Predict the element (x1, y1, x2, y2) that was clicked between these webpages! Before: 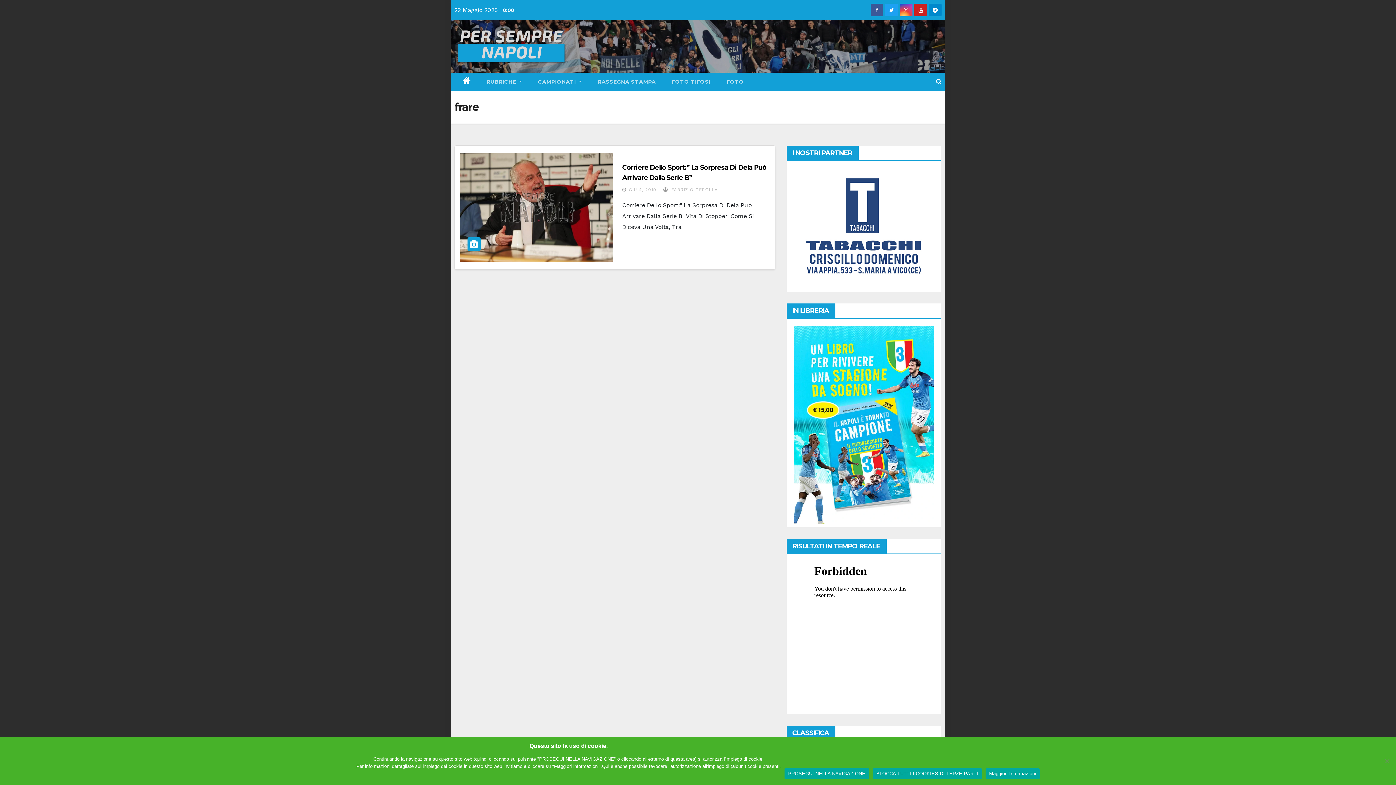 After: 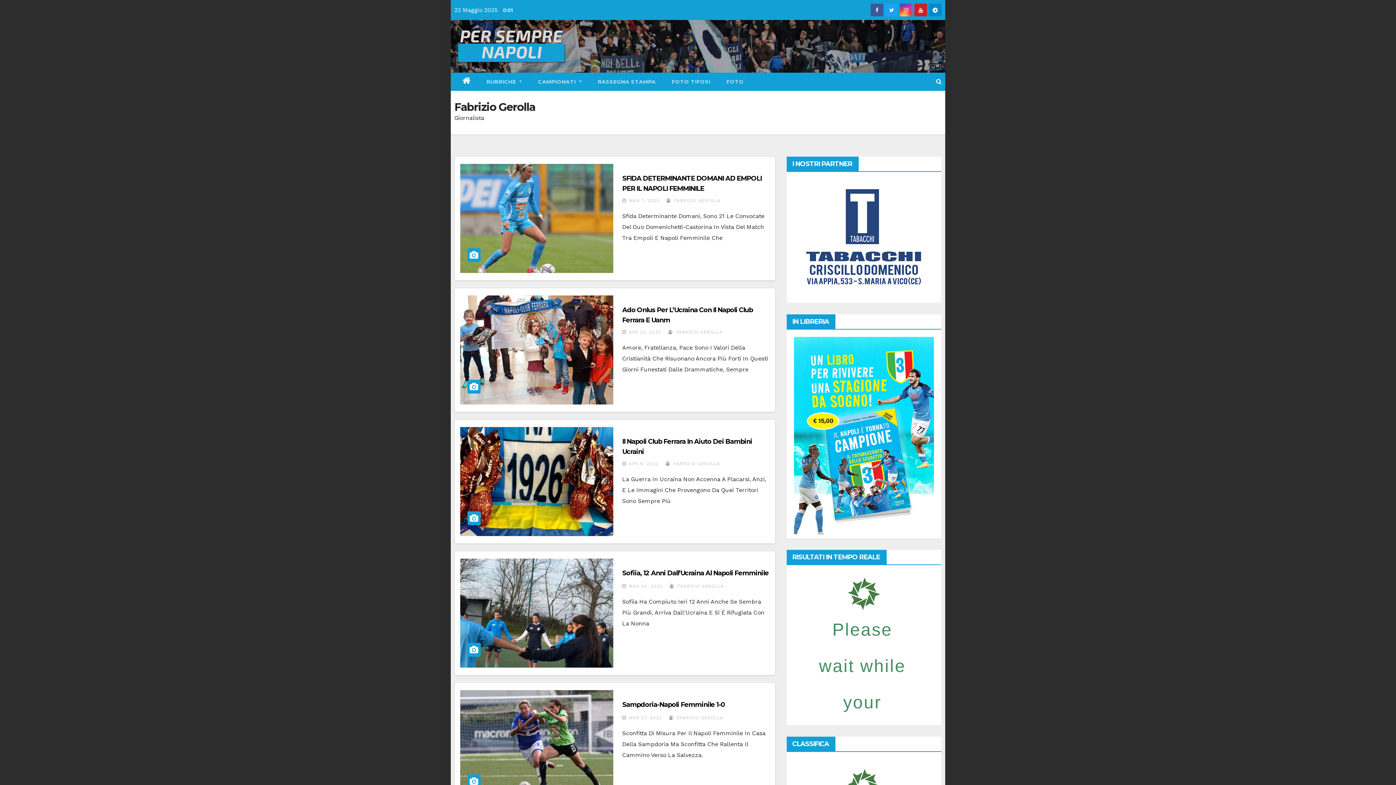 Action: label:  FABRIZIO GEROLLA bbox: (663, 187, 718, 192)